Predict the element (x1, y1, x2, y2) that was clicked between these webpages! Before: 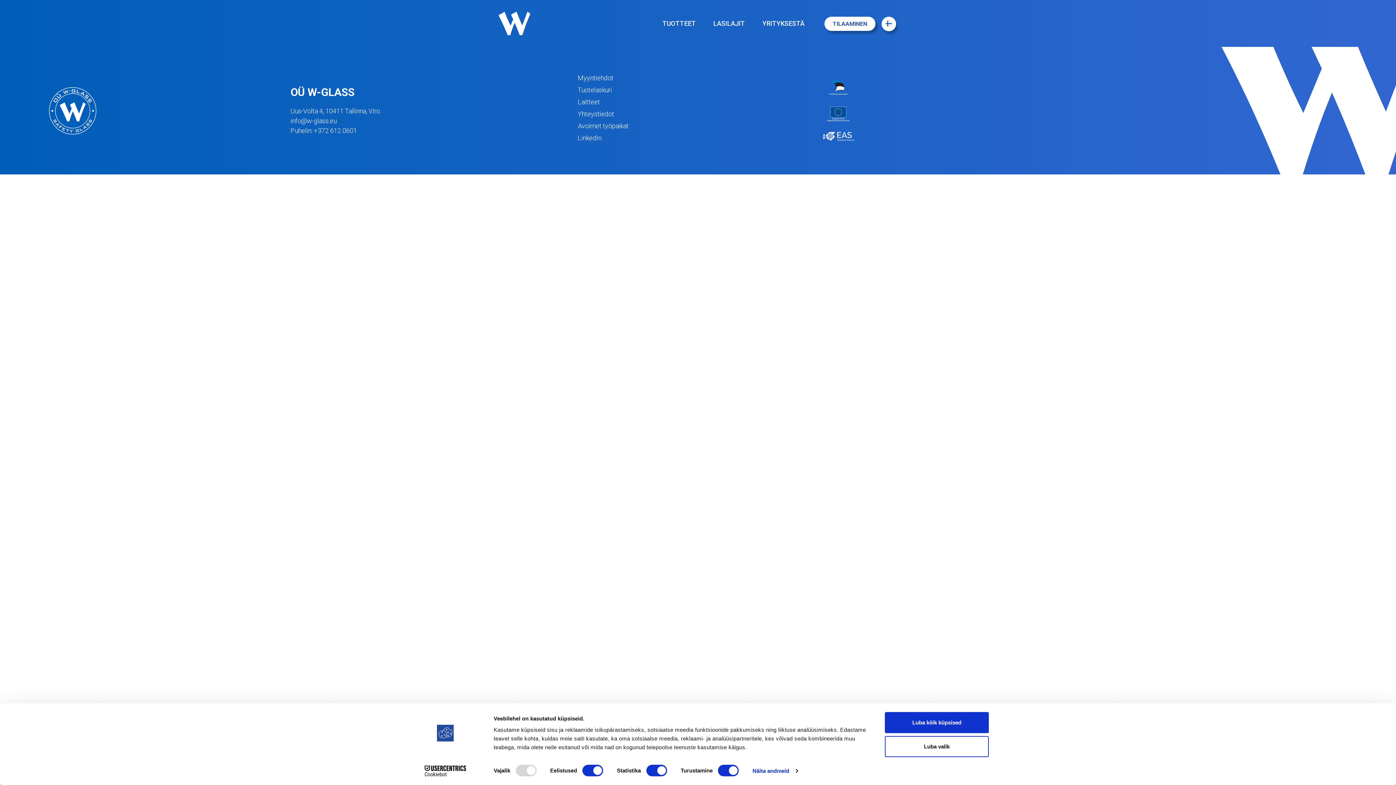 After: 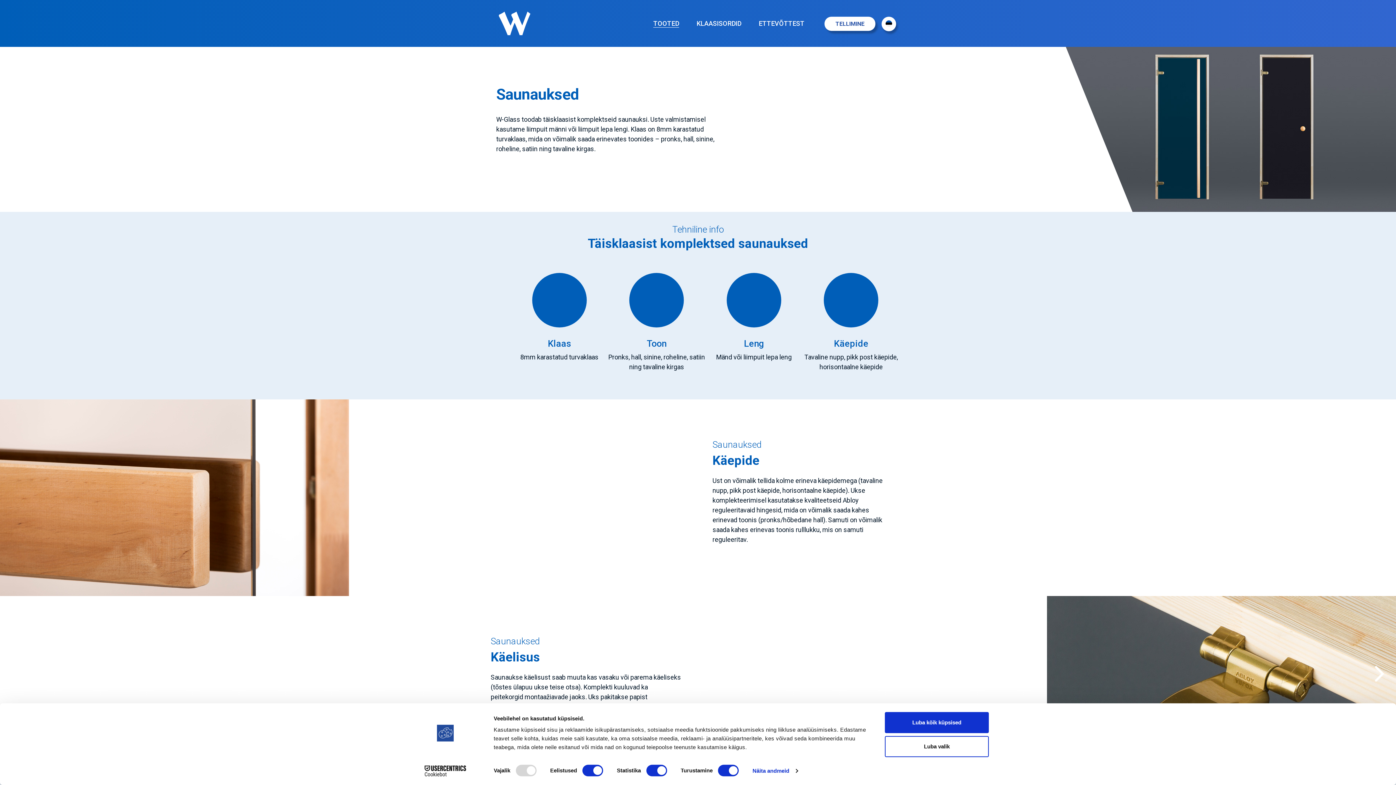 Action: label: TUOTTEET bbox: (662, 19, 696, 27)